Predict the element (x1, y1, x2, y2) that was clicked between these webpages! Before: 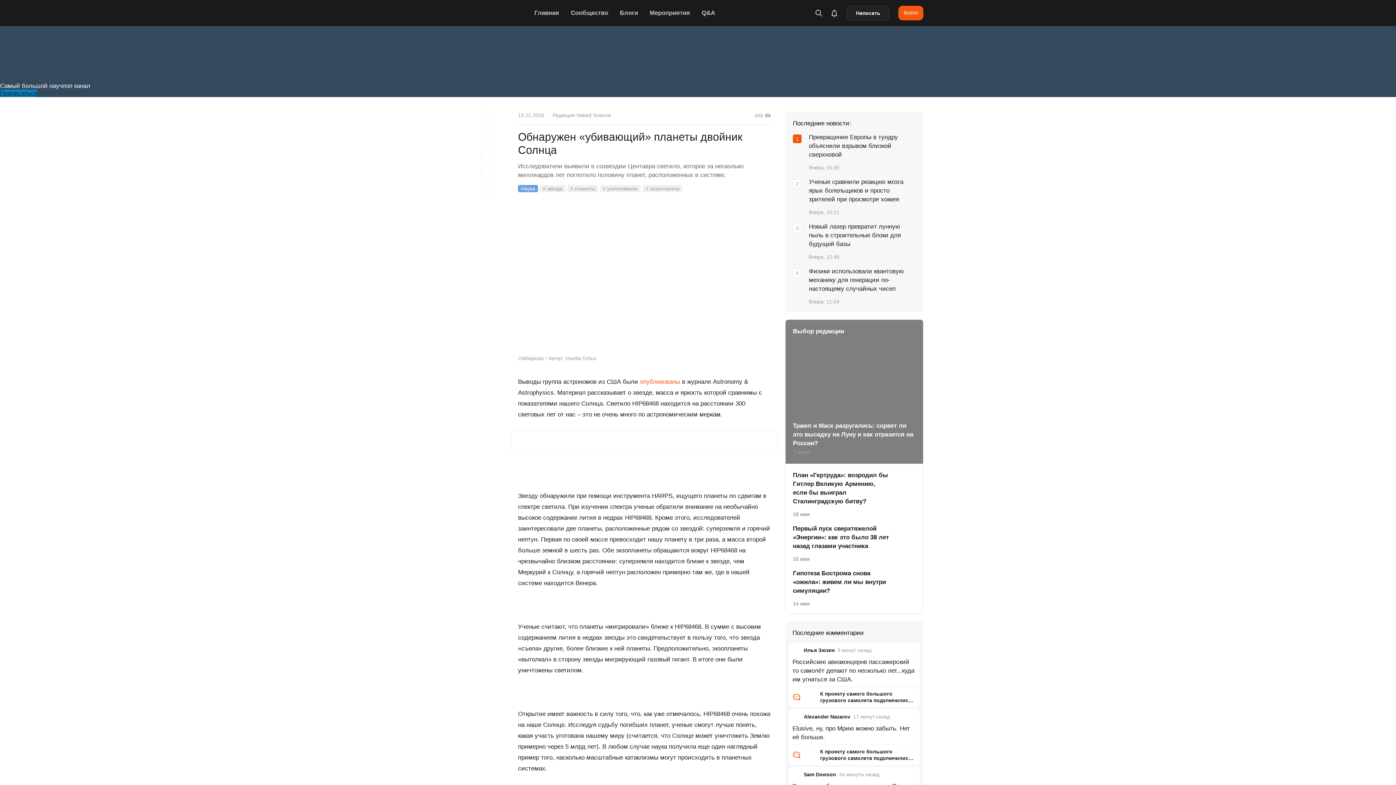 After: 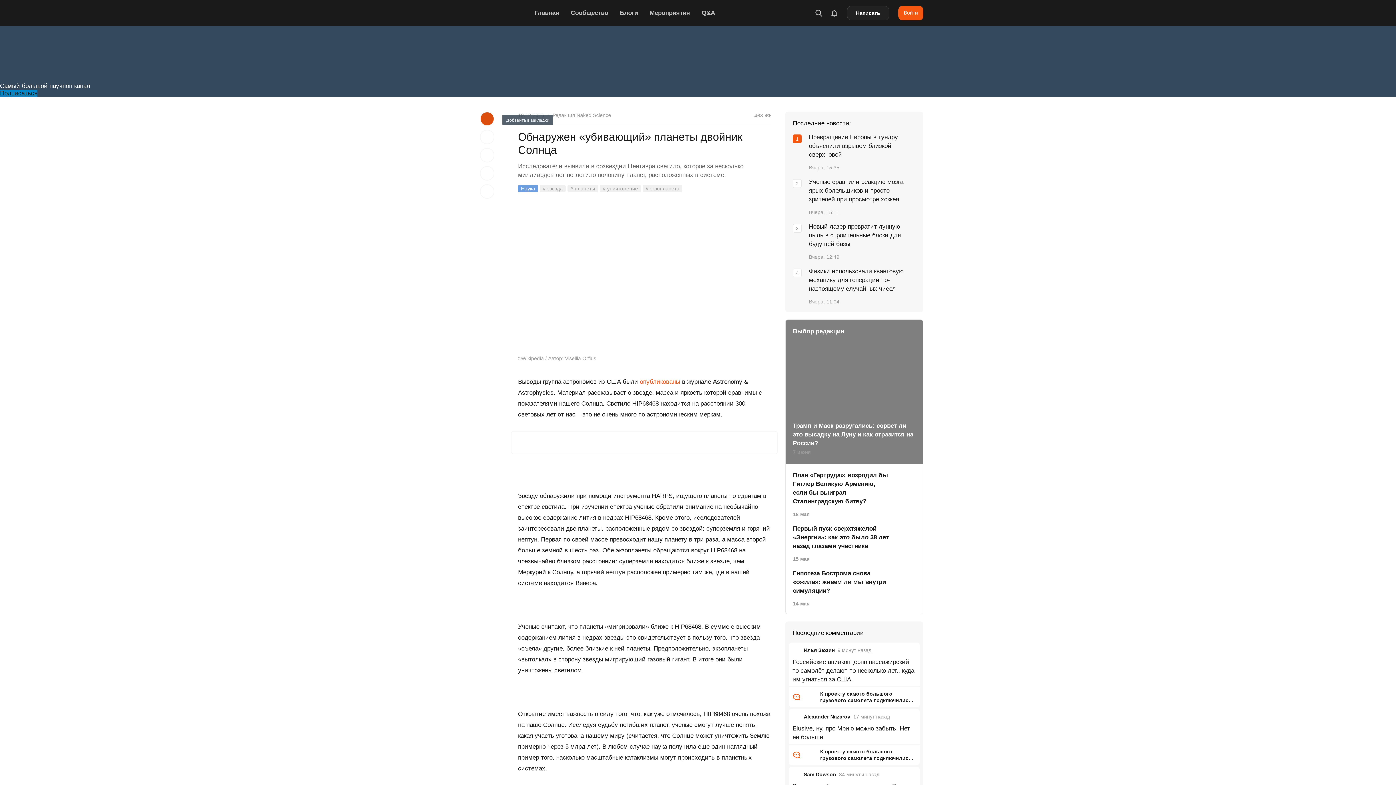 Action: bbox: (480, 111, 494, 126)